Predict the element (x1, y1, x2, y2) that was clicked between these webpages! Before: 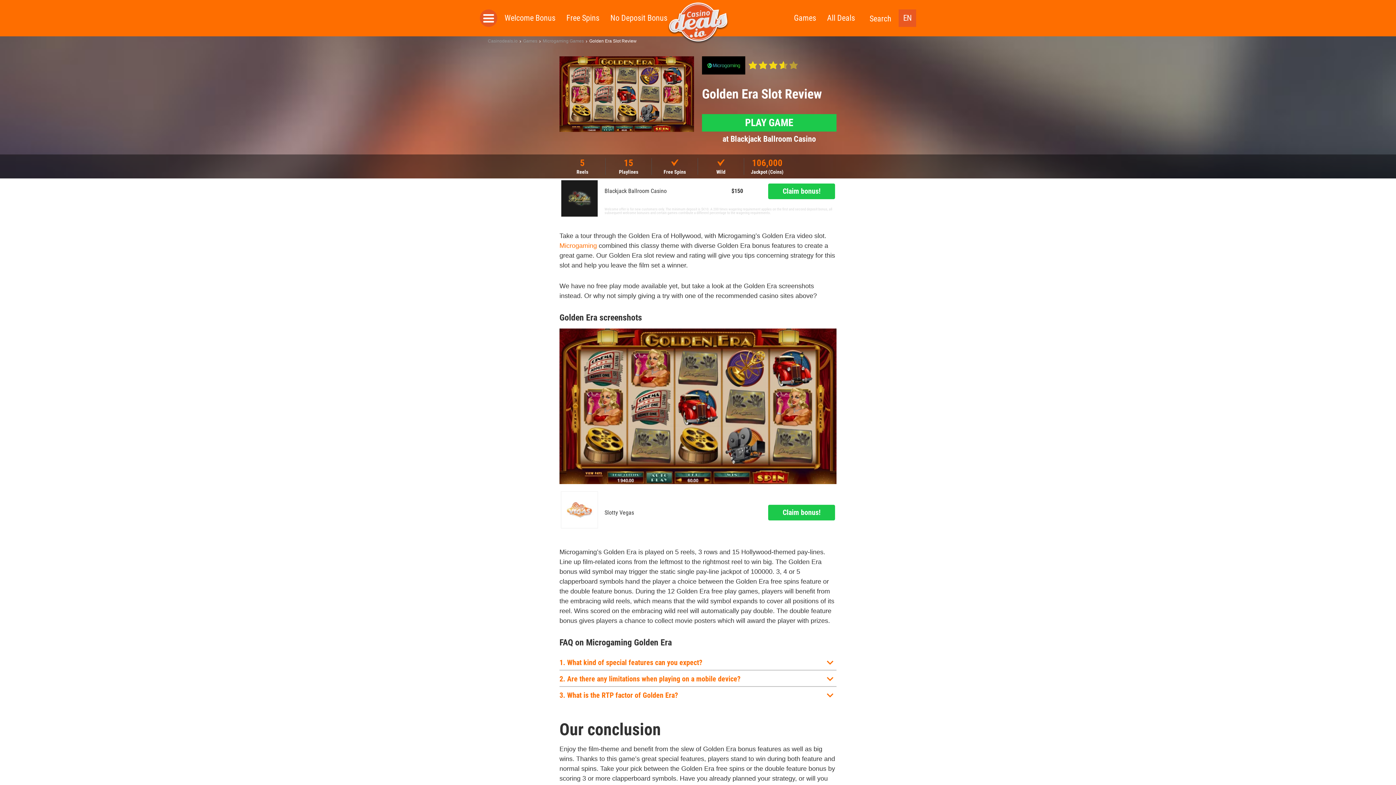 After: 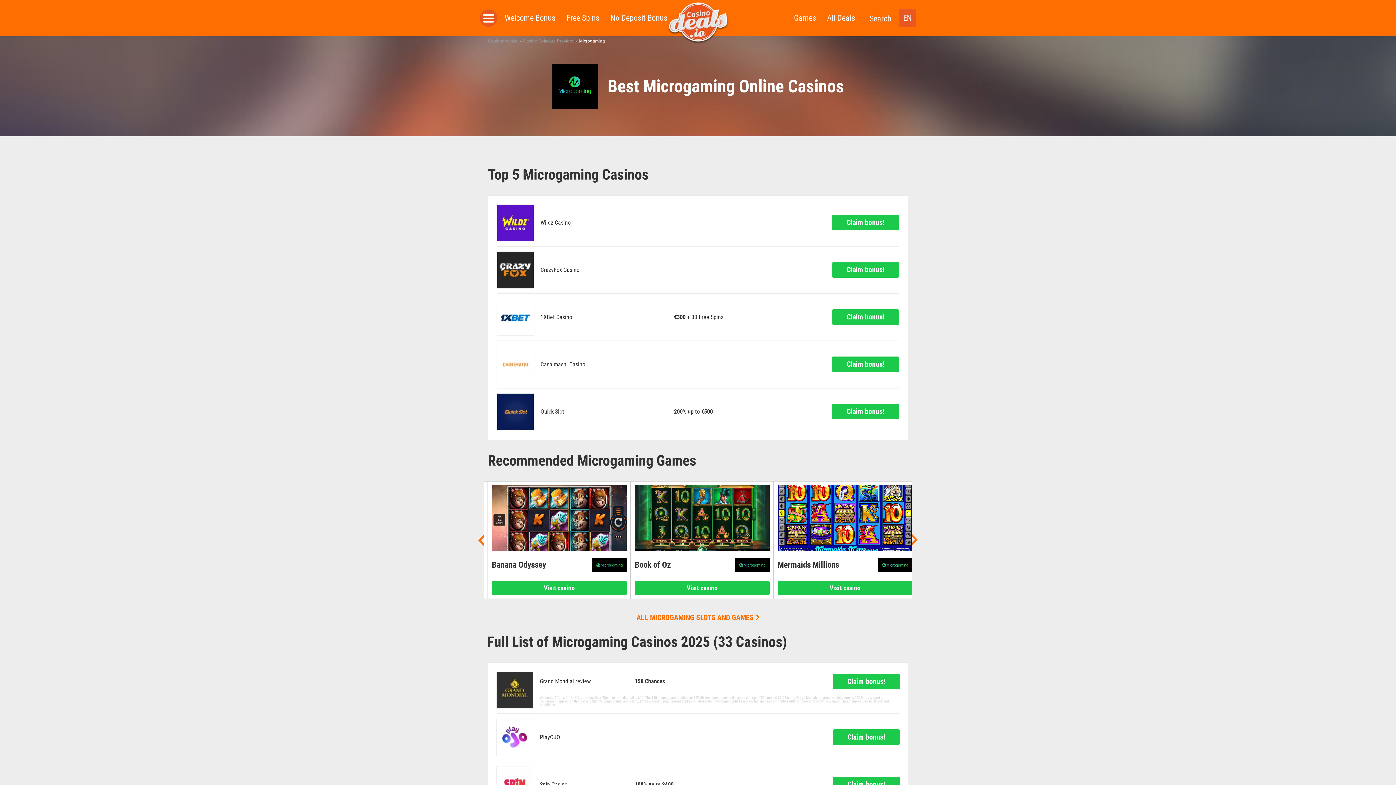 Action: bbox: (559, 242, 597, 249) label: Microgaming